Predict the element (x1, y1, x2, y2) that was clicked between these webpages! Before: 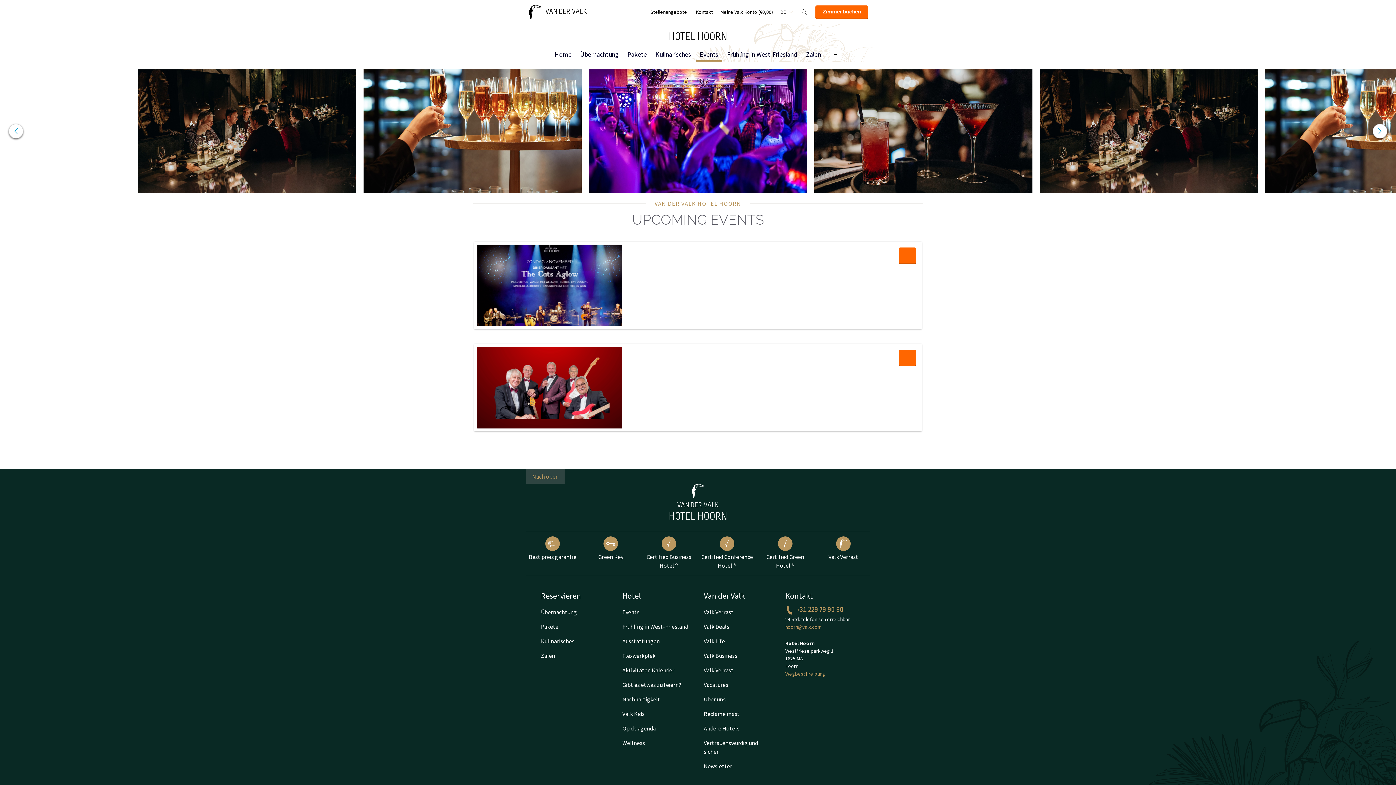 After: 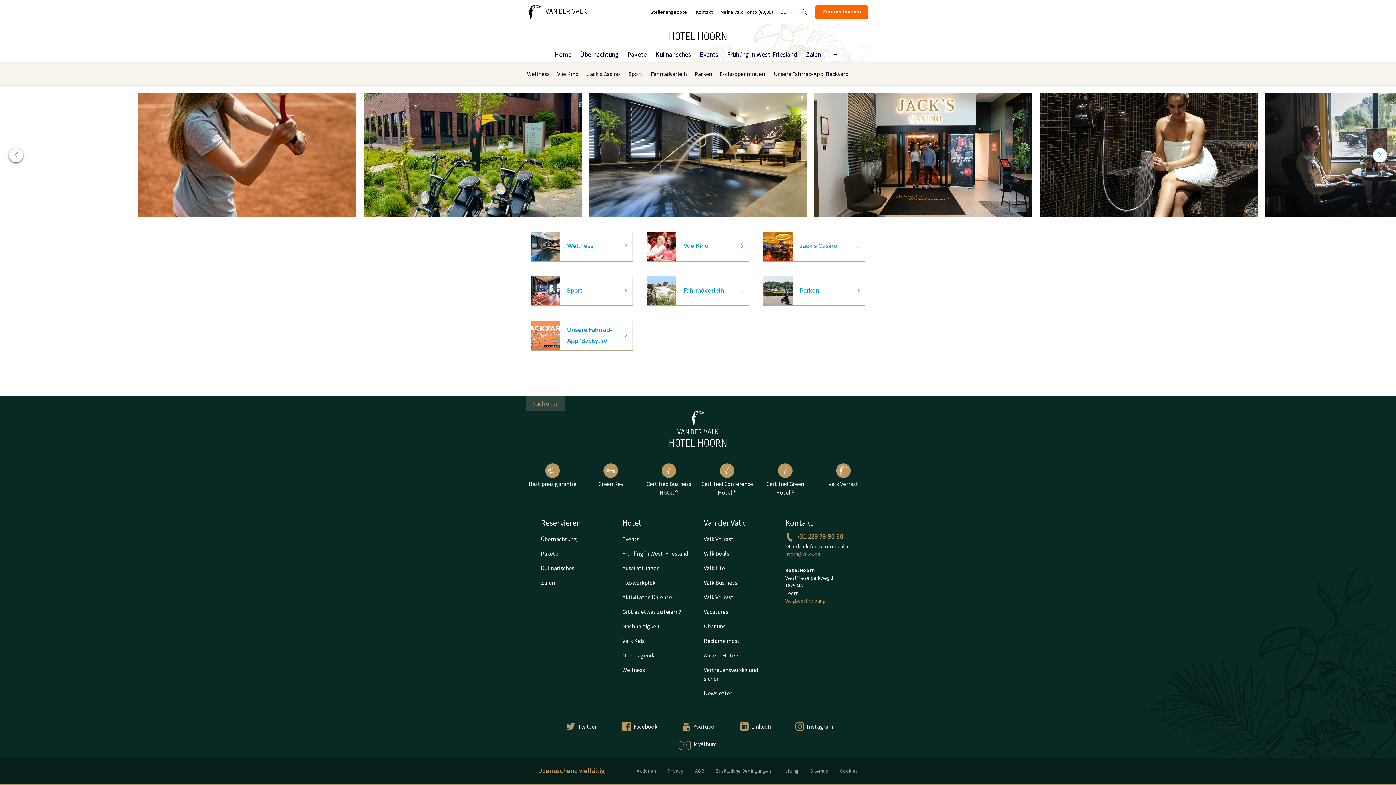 Action: label: Ausstattungen bbox: (622, 634, 692, 648)